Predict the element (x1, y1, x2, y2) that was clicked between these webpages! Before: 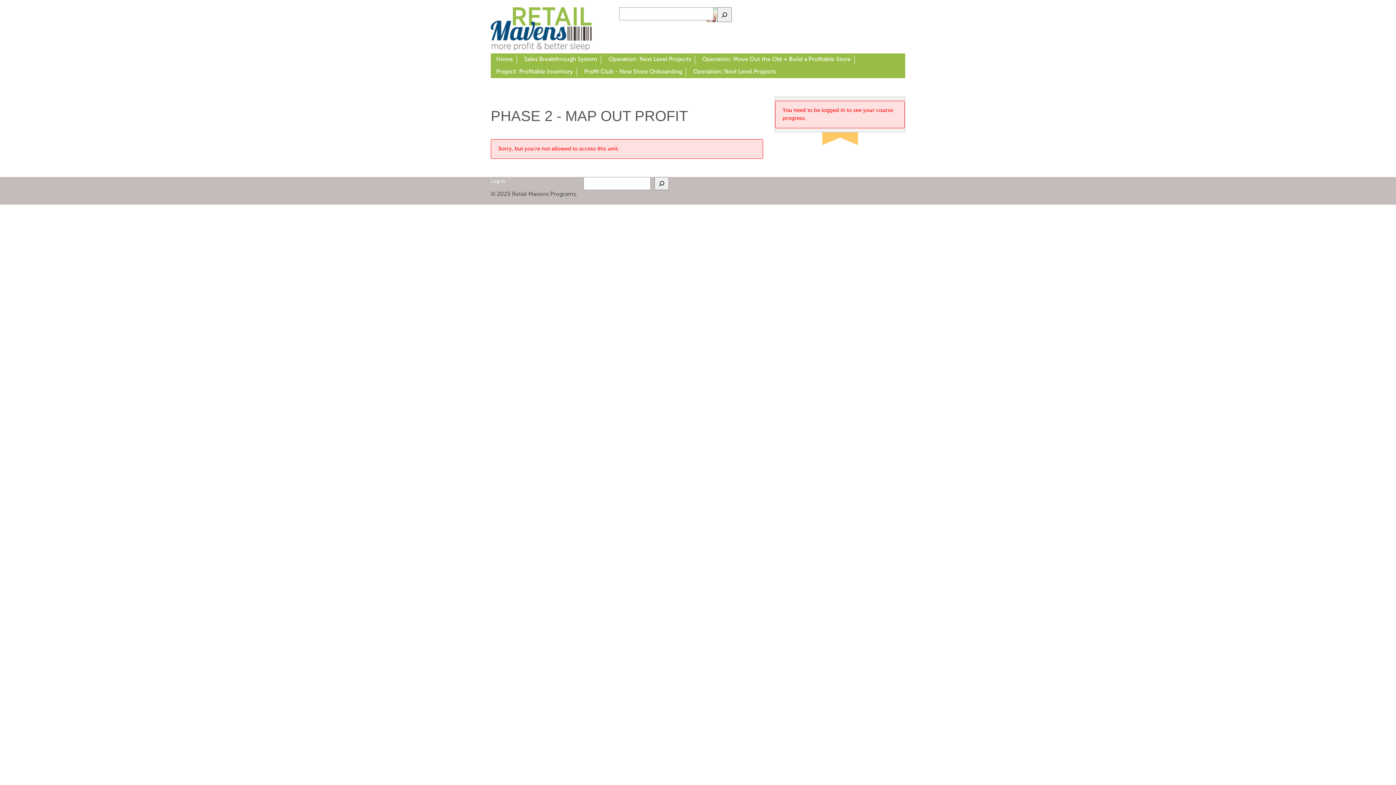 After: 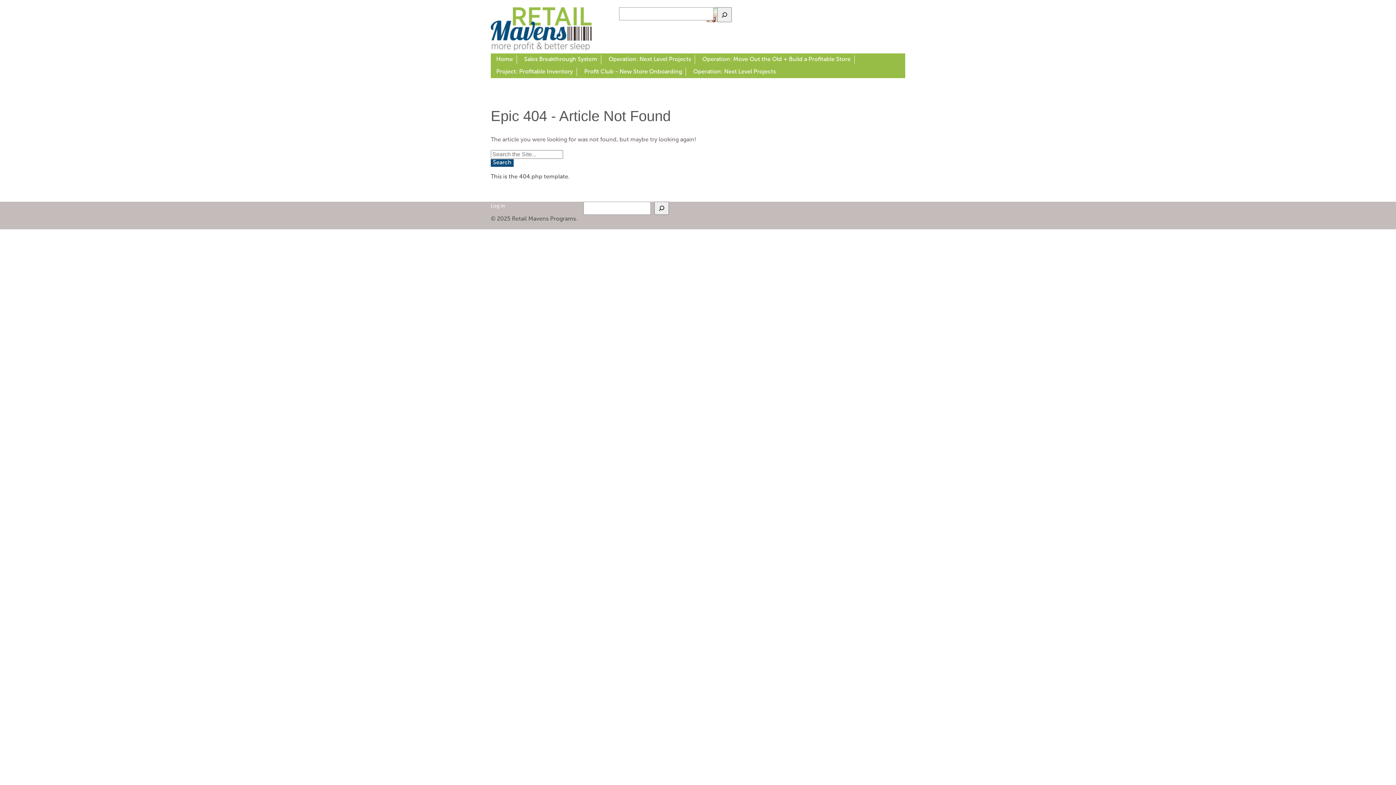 Action: label: Project: Profitable Inventory bbox: (492, 67, 577, 76)